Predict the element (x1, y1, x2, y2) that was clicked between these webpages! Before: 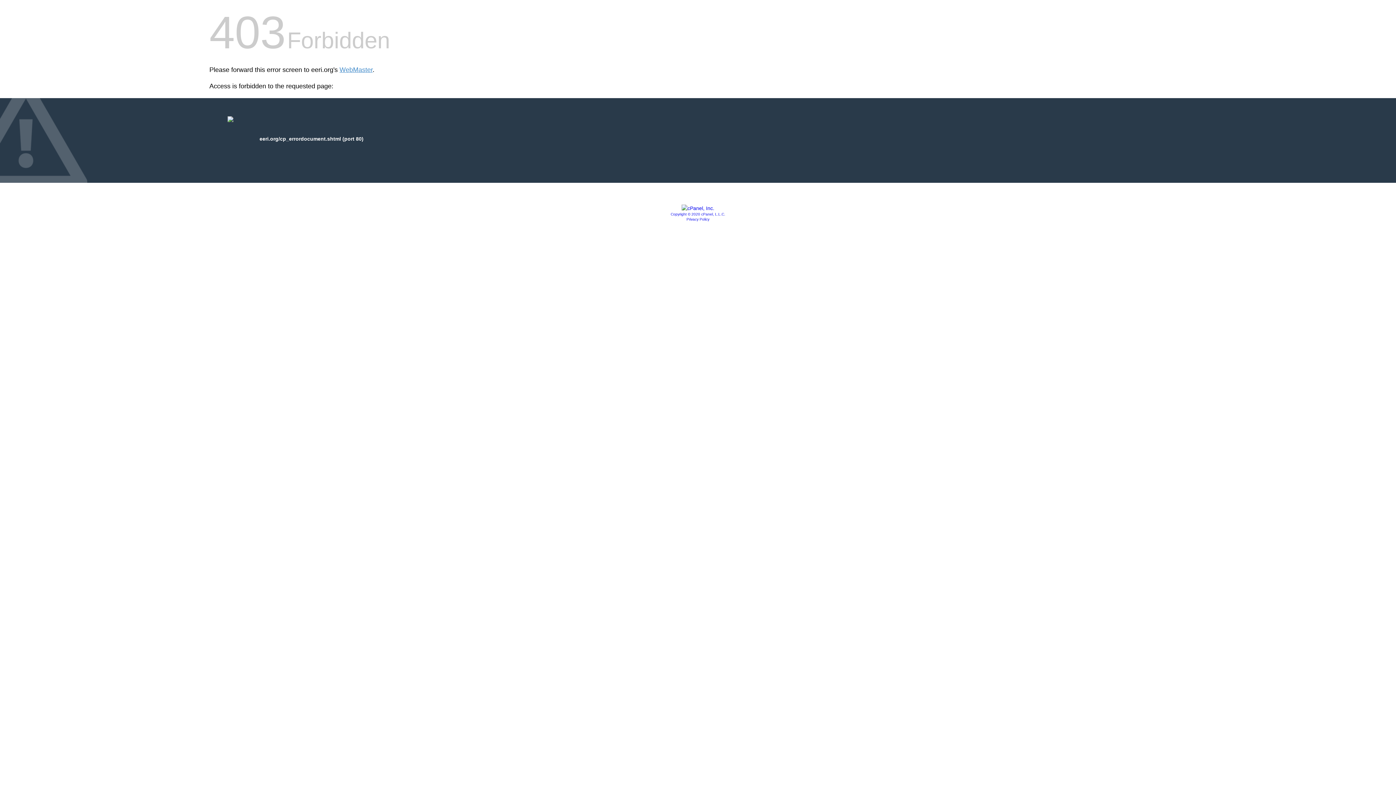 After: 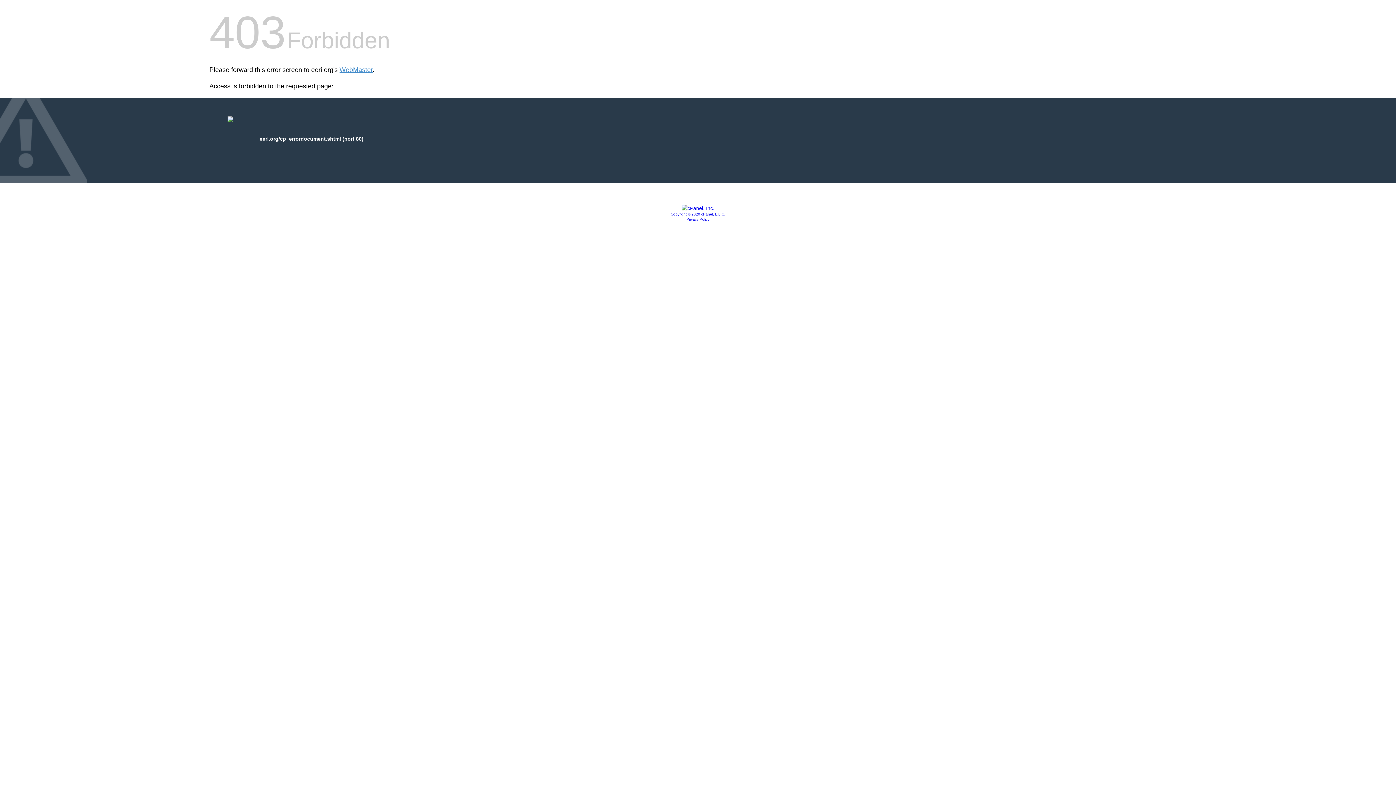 Action: bbox: (670, 212, 725, 216) label: Copyright © 2020 cPanel, L.L.C.